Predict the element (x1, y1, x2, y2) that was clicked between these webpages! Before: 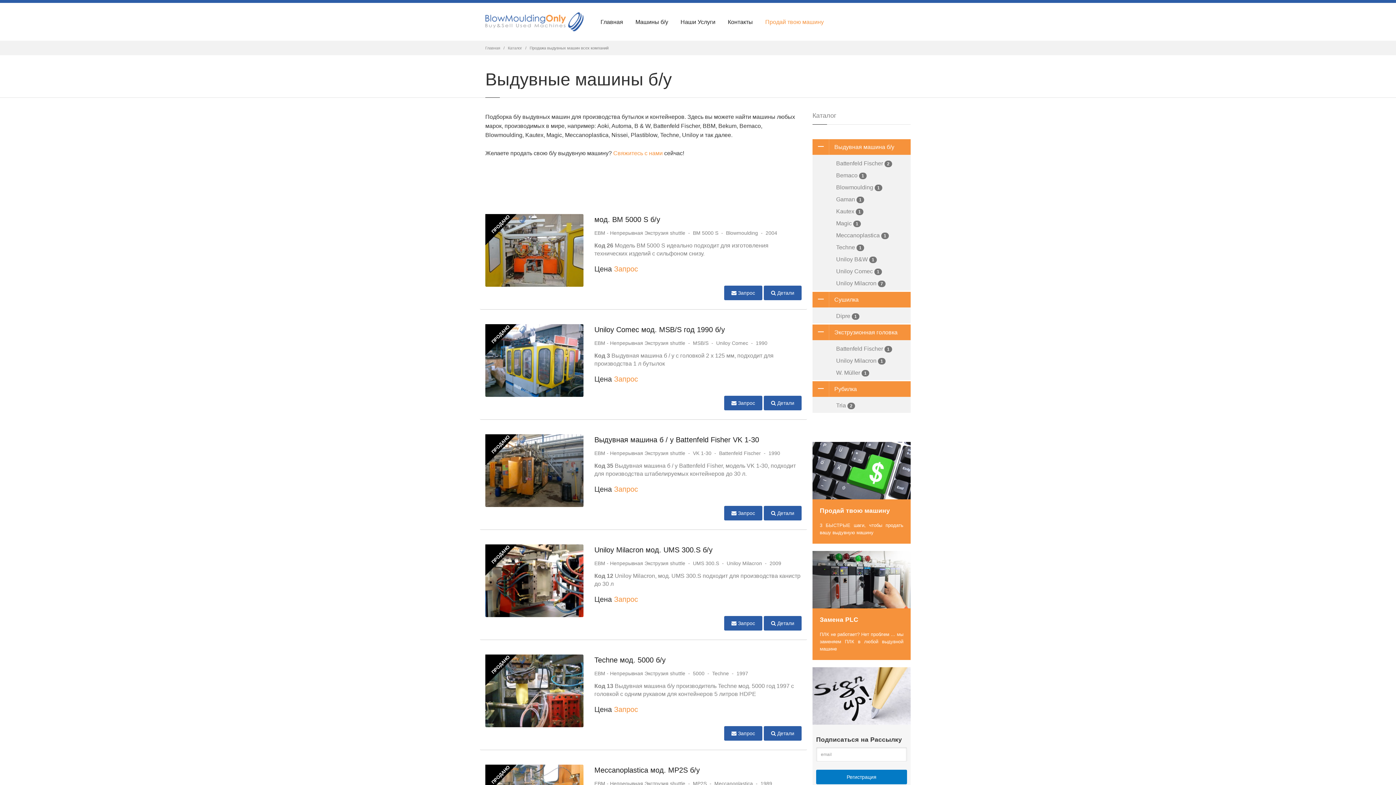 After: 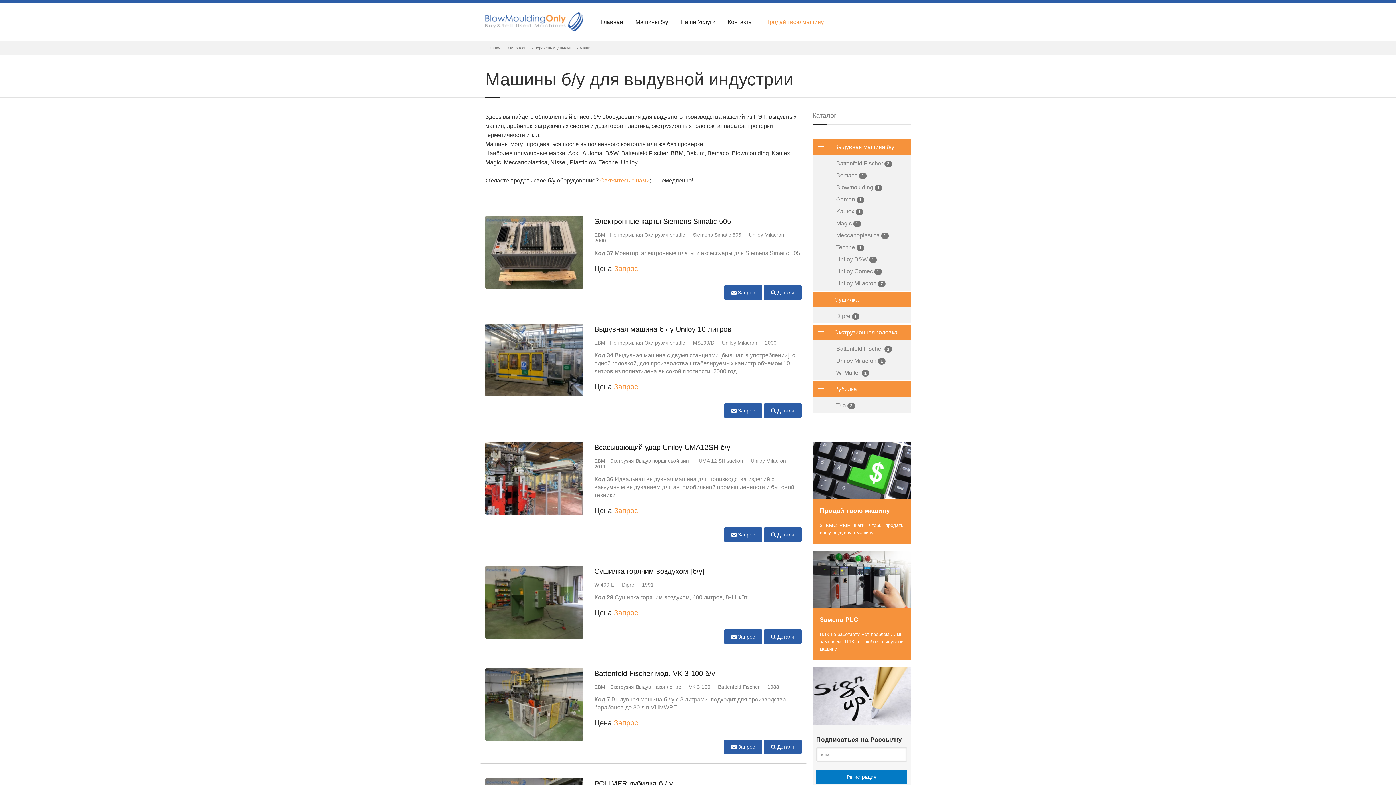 Action: label: Каталог bbox: (508, 45, 522, 50)